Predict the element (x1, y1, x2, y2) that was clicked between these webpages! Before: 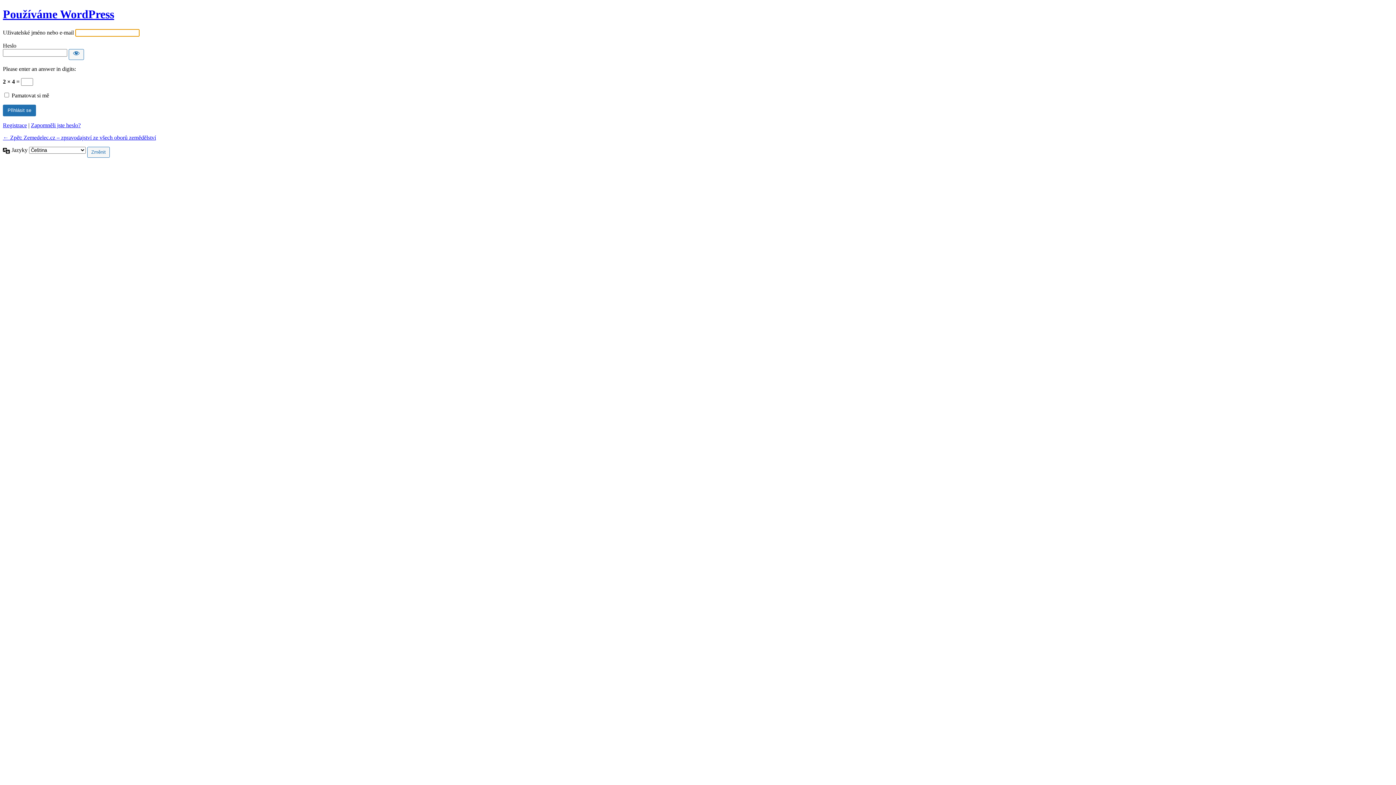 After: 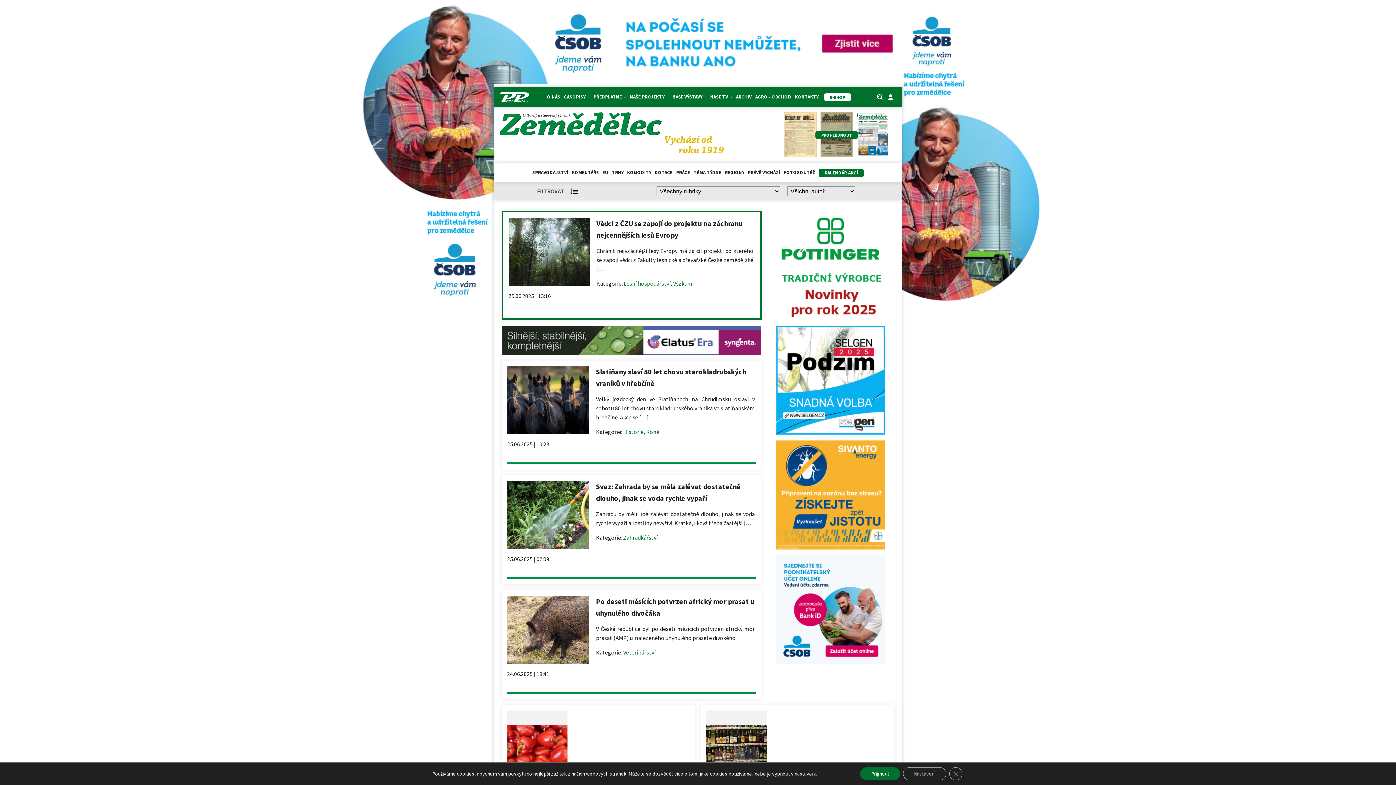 Action: label: ← Zpět: Zemedelec.cz – zpravodajství ze všech oborů zemědělství bbox: (2, 134, 156, 140)